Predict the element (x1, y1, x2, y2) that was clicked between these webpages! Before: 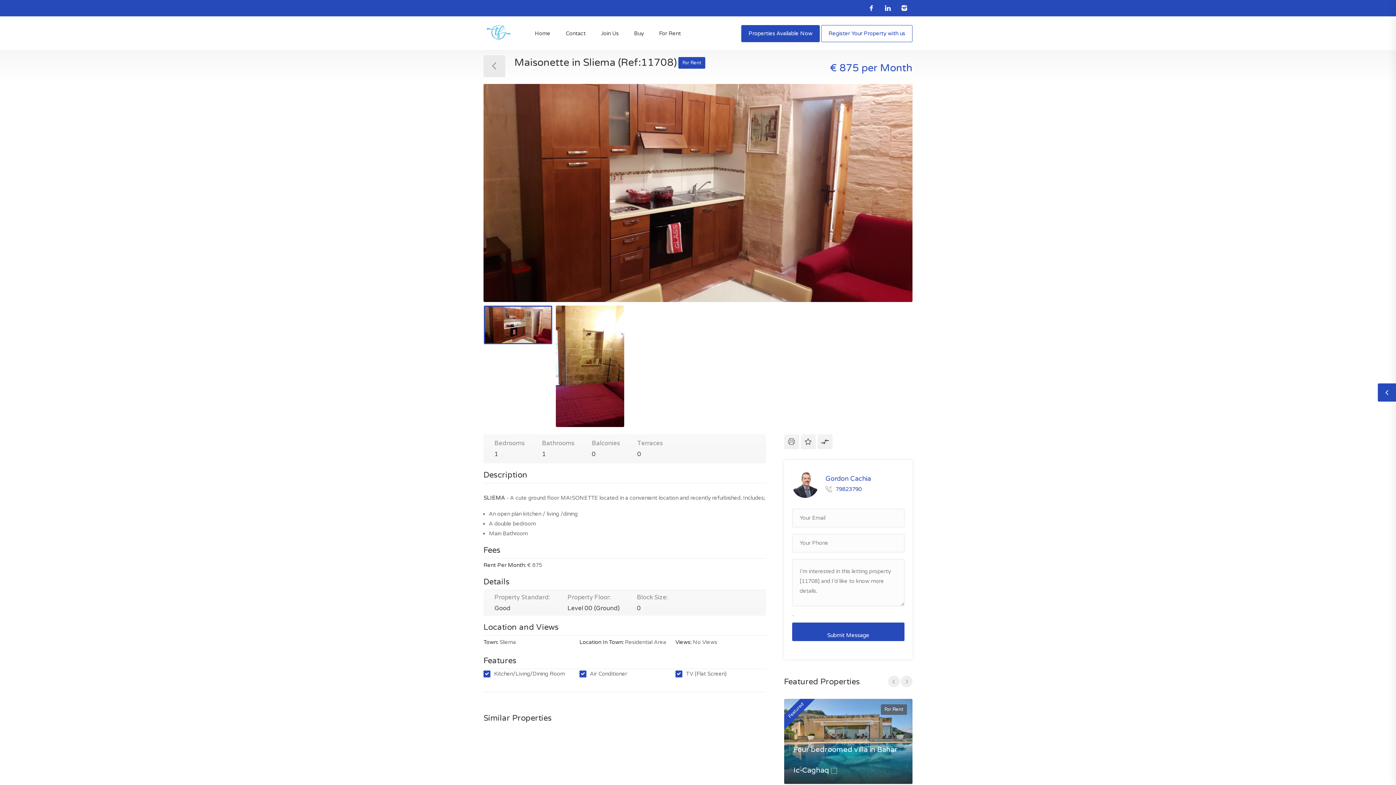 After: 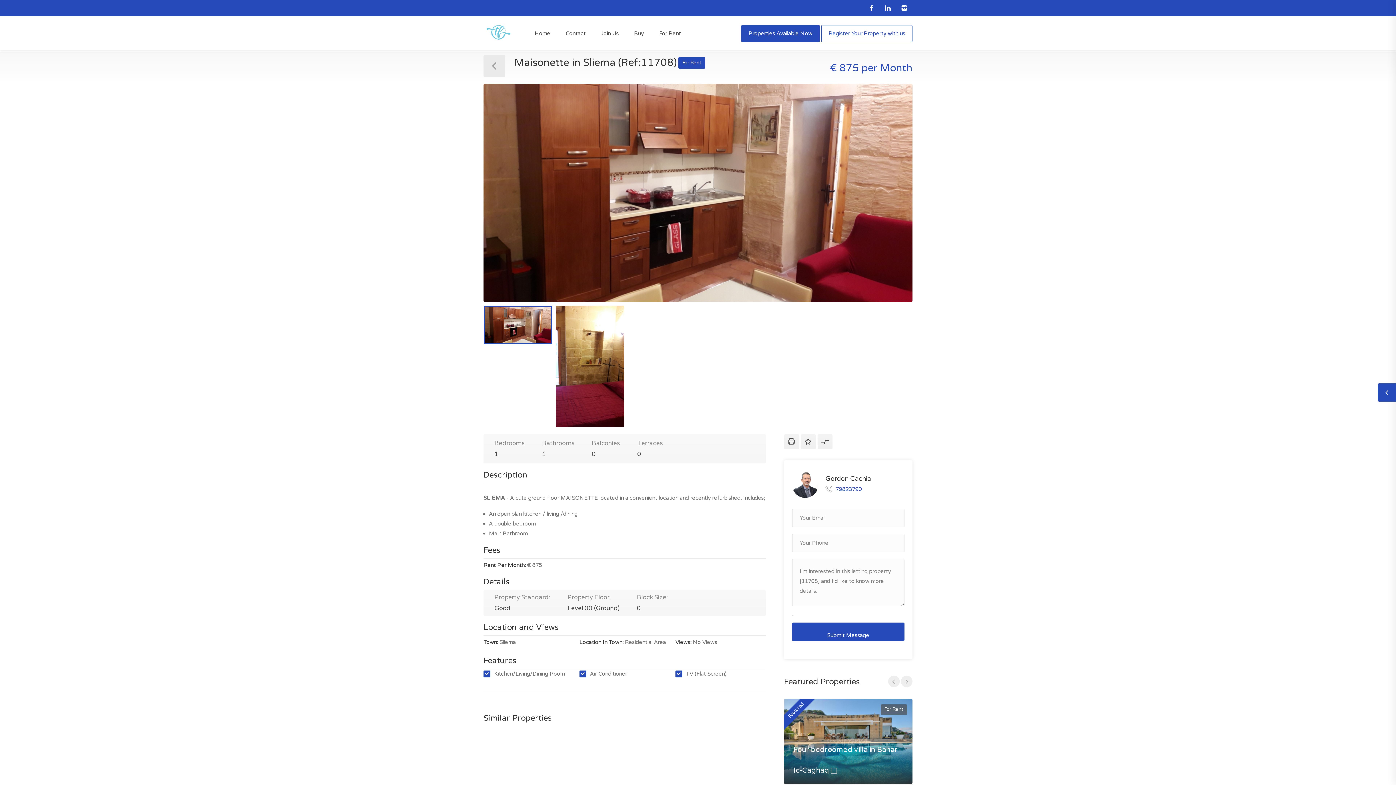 Action: bbox: (825, 474, 871, 482) label: Gordon Cachia